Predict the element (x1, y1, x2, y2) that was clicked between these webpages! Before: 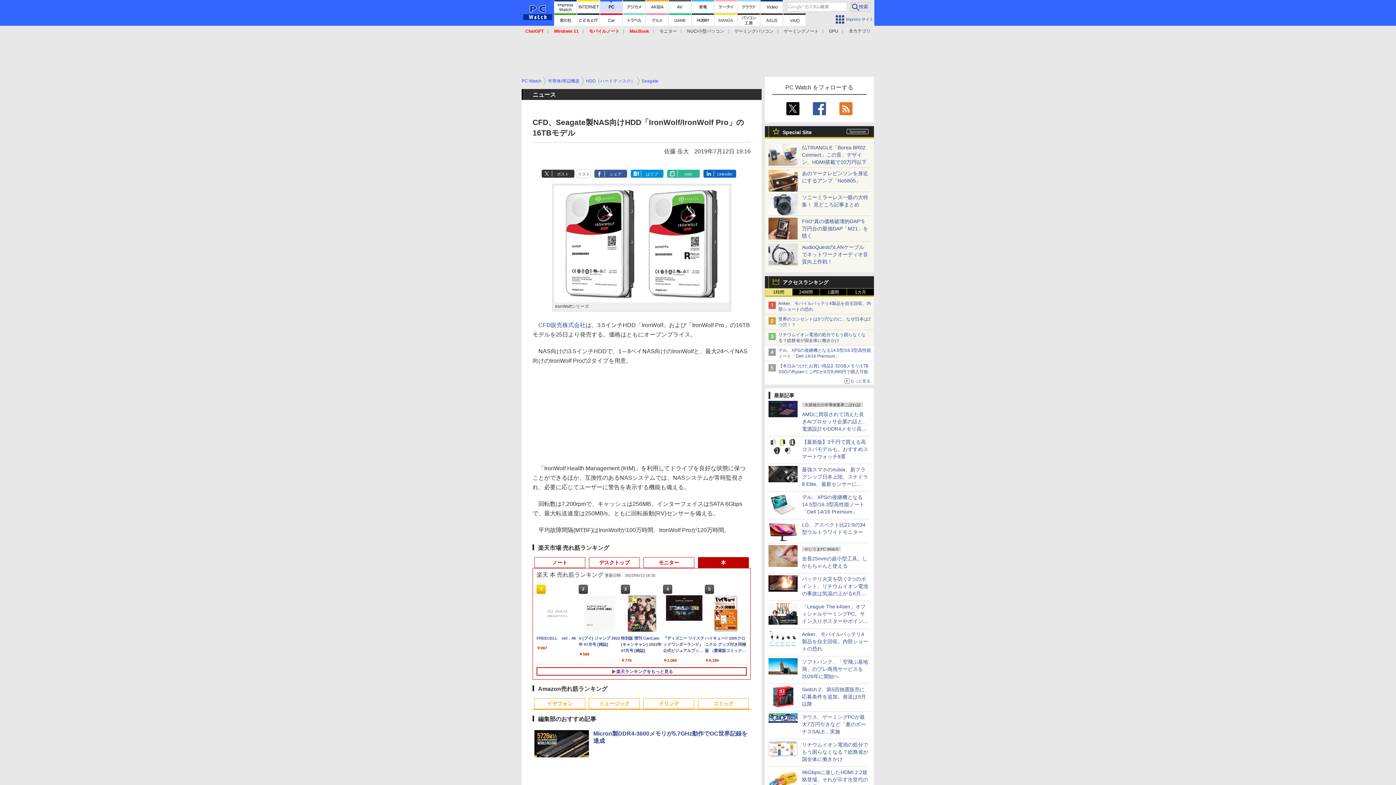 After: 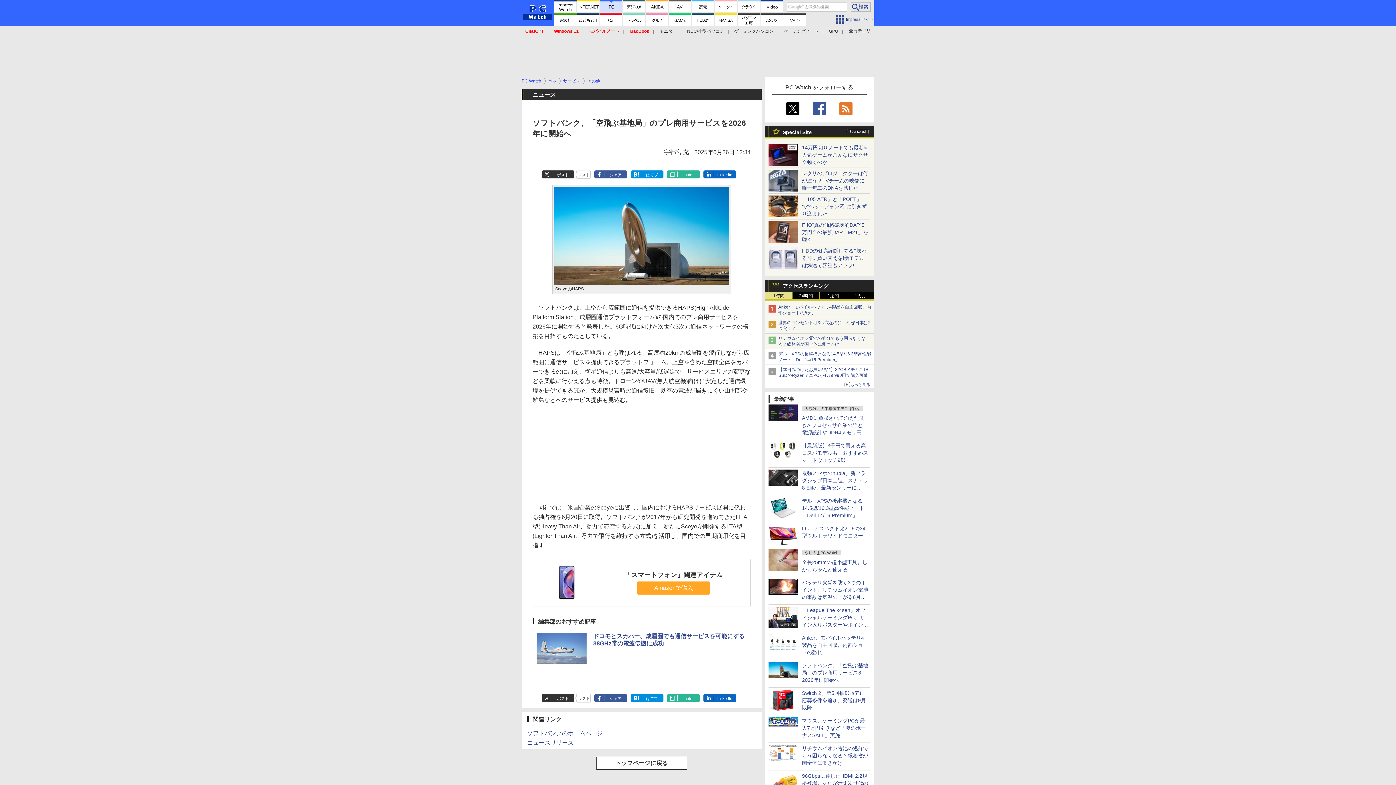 Action: bbox: (768, 667, 797, 673)